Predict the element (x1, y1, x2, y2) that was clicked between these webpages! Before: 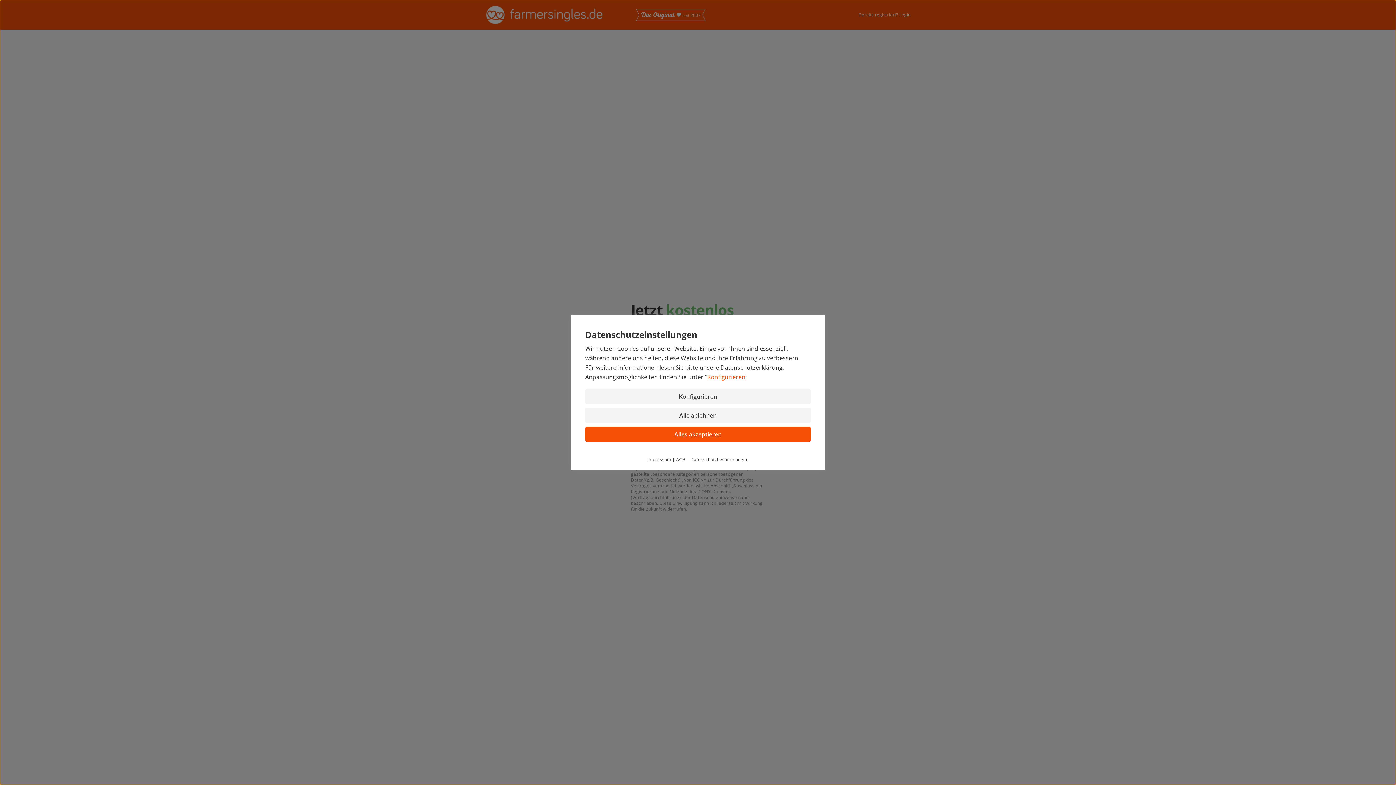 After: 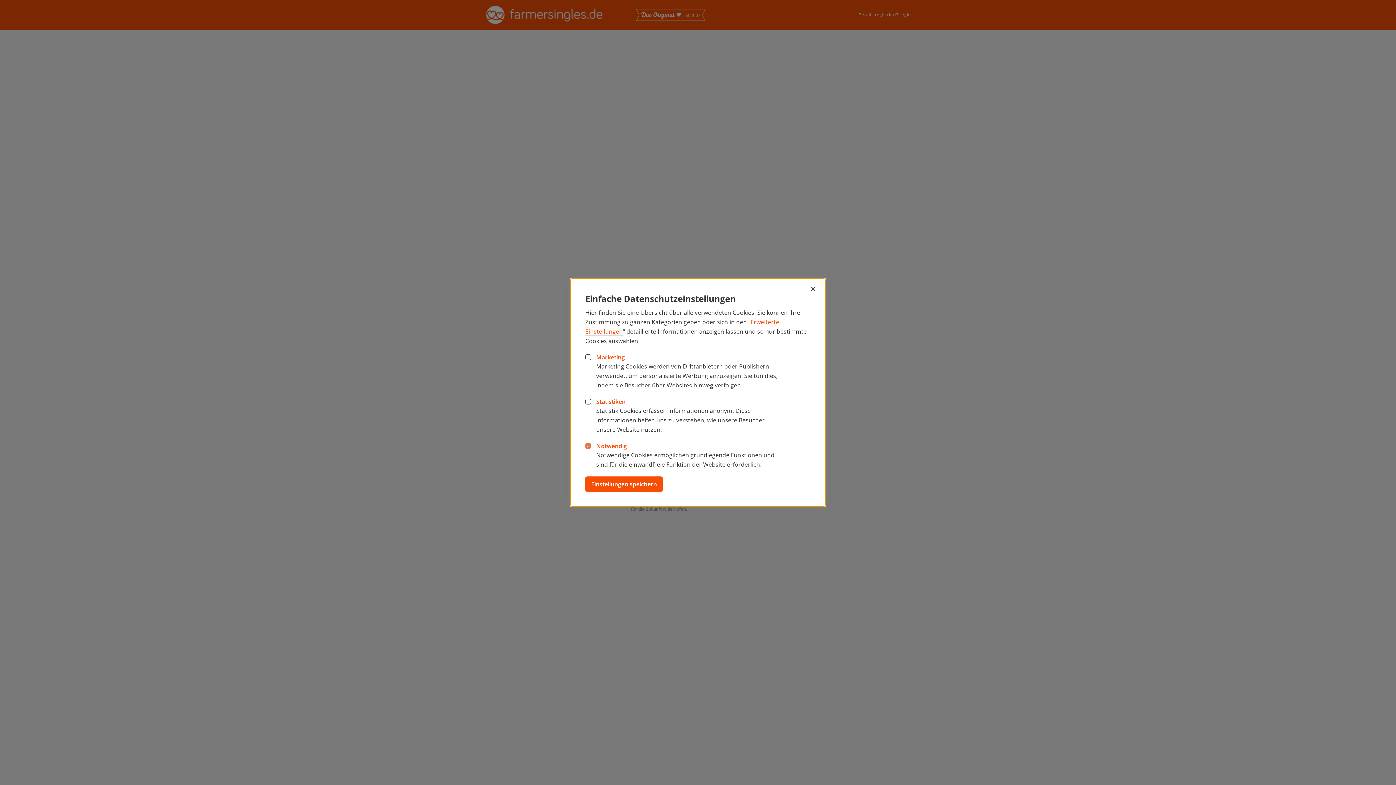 Action: bbox: (585, 389, 810, 404) label: Konfigurieren